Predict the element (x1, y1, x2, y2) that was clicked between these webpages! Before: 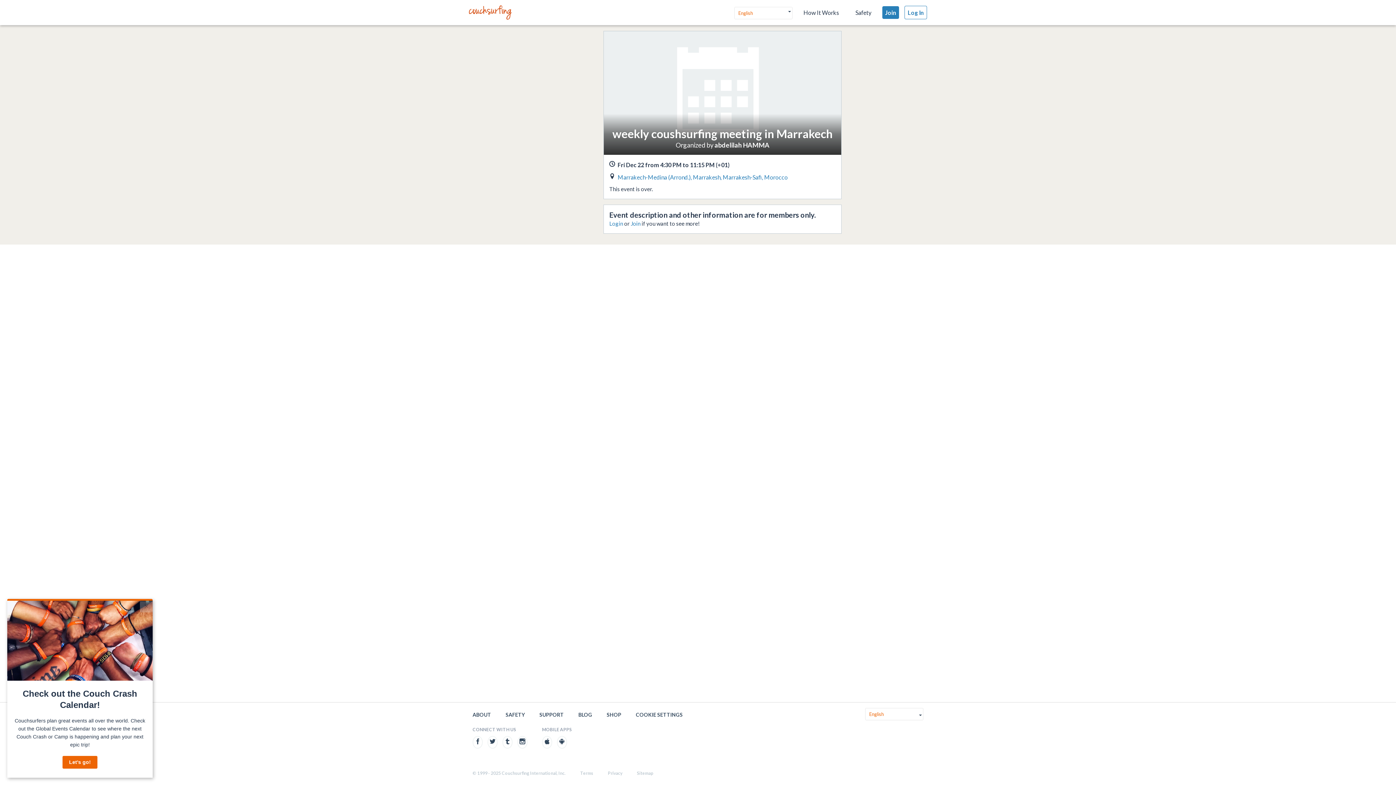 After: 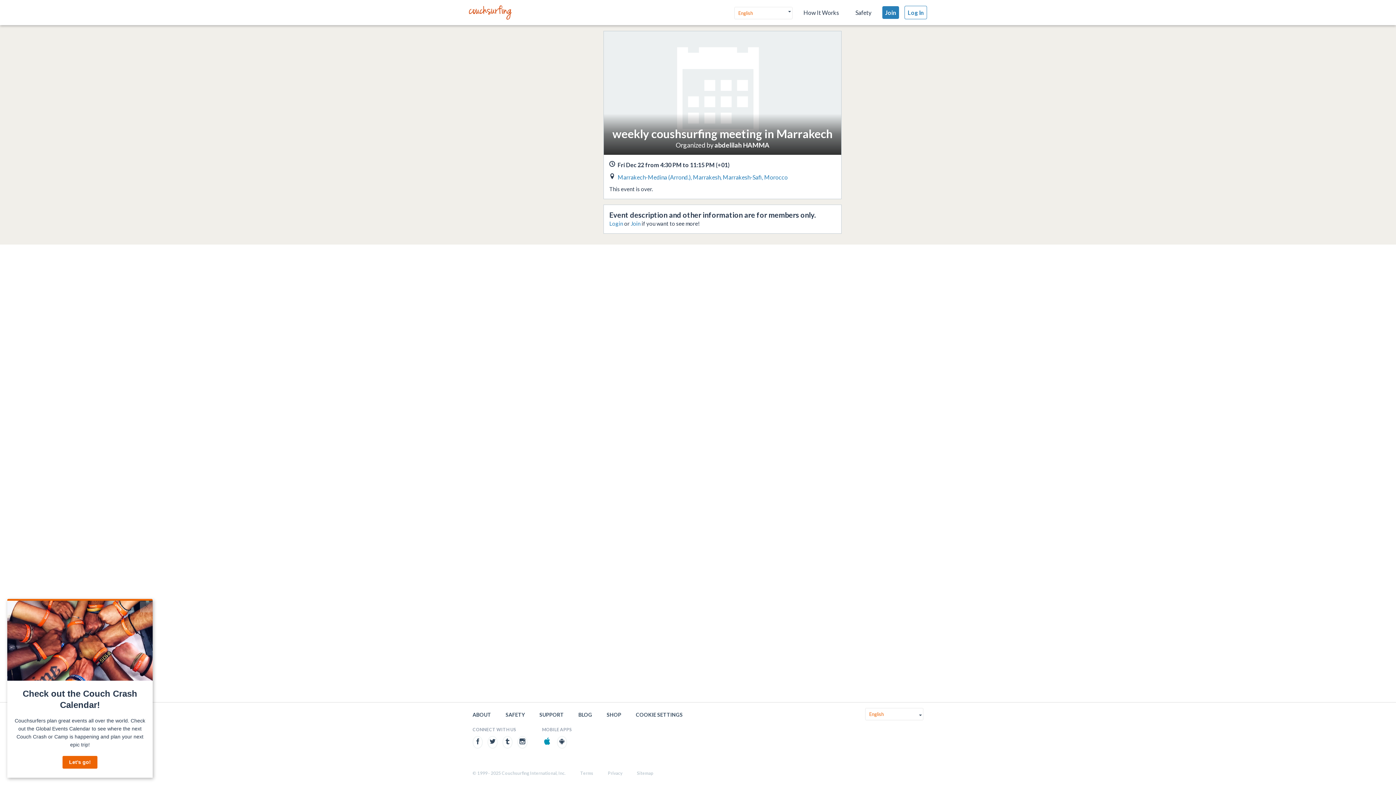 Action: bbox: (542, 736, 552, 749)